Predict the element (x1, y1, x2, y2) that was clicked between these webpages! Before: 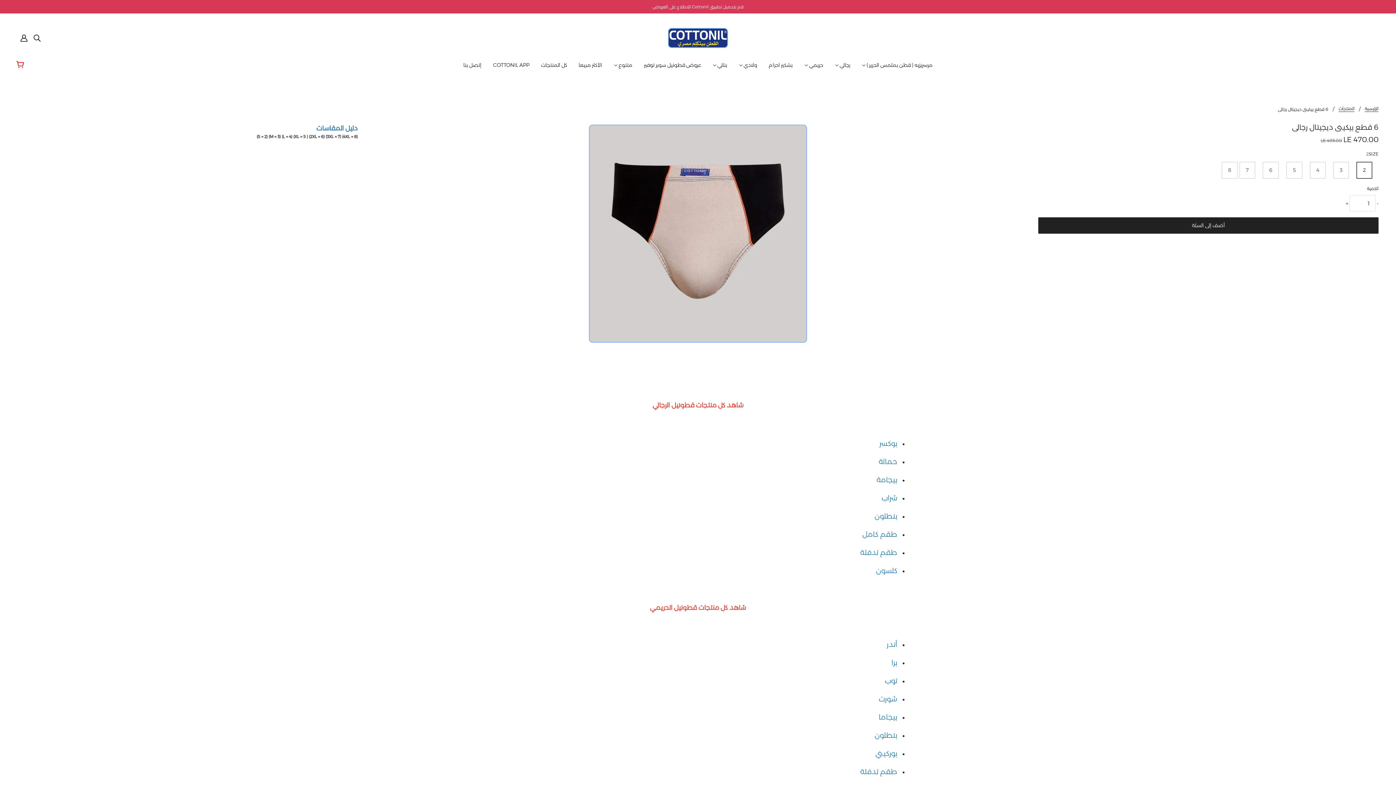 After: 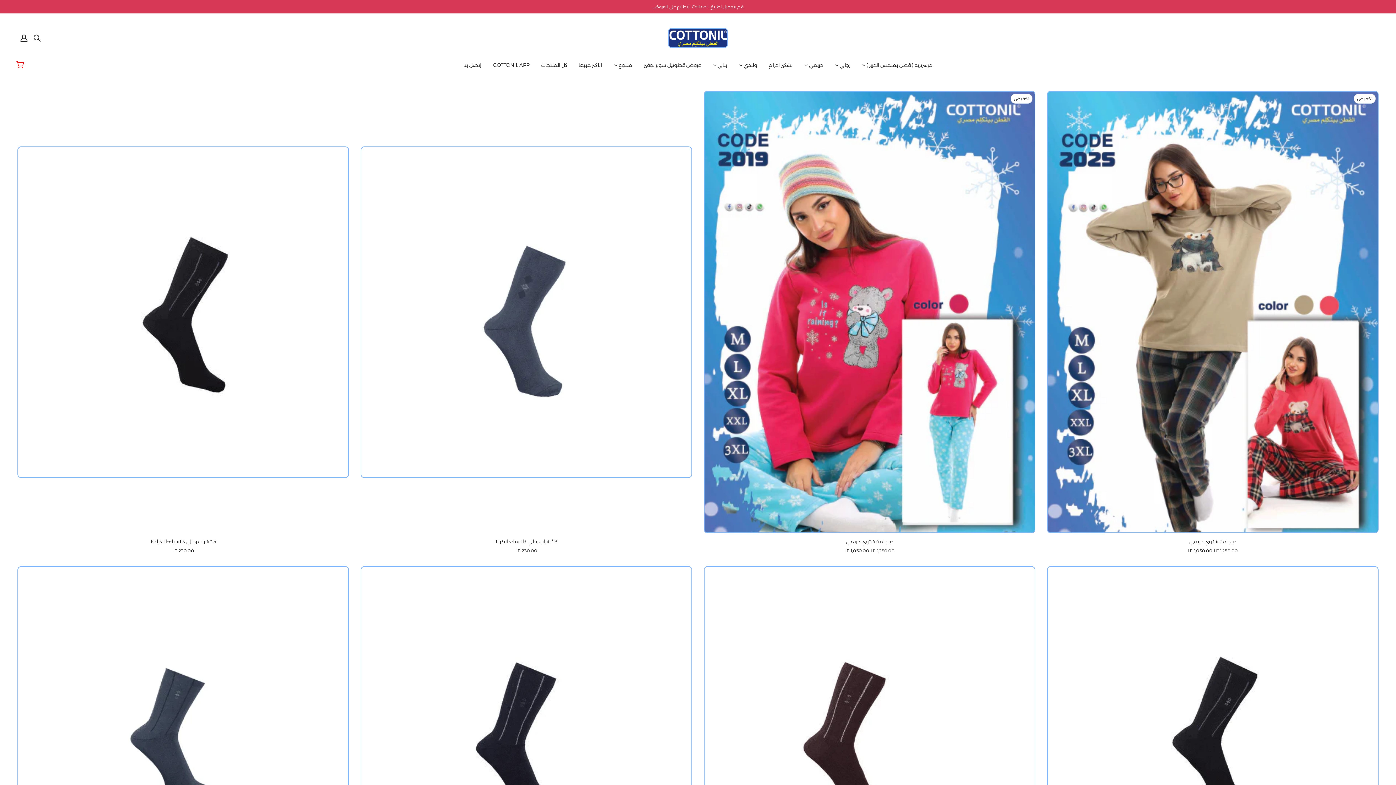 Action: label: المنتجات bbox: (1338, 106, 1354, 111)